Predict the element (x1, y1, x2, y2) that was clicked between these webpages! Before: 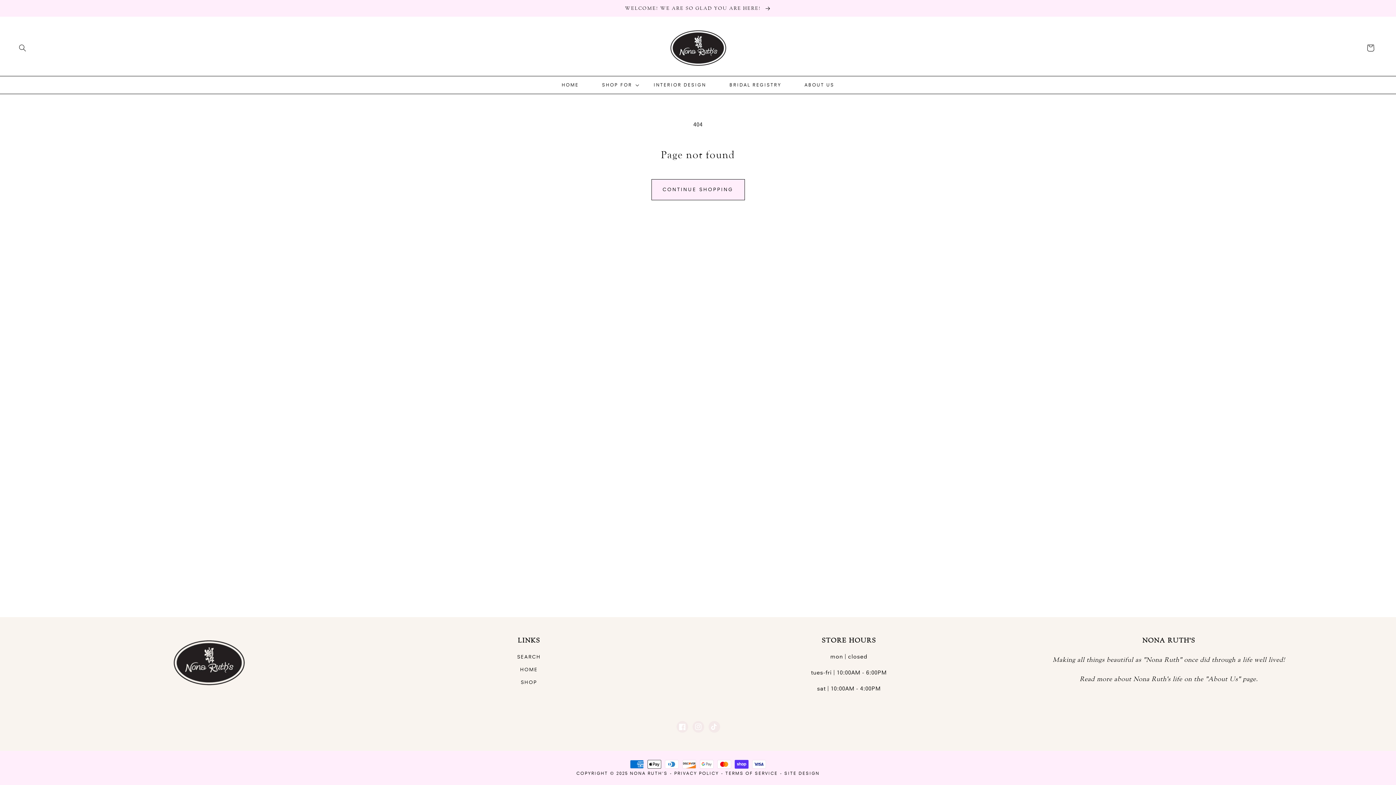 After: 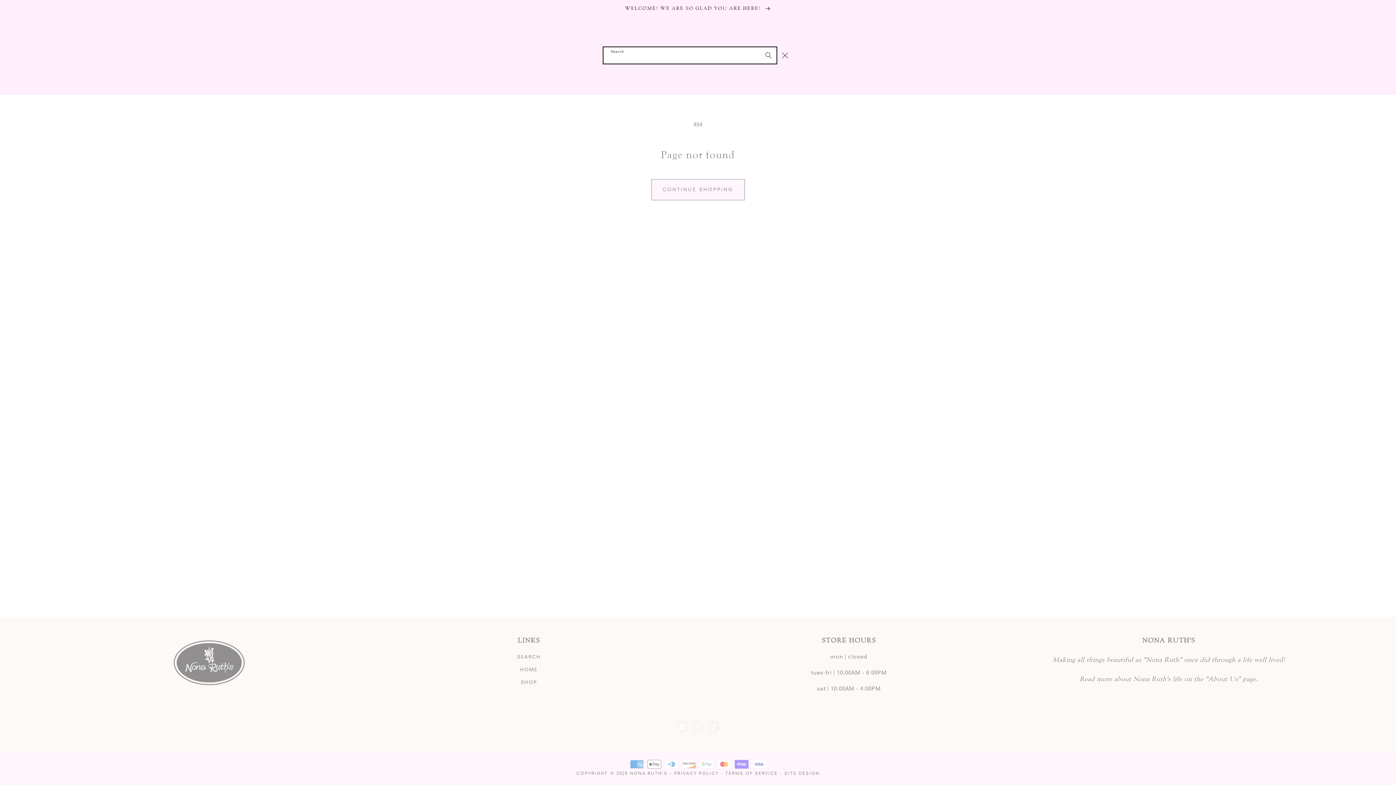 Action: label: Search bbox: (14, 40, 30, 56)